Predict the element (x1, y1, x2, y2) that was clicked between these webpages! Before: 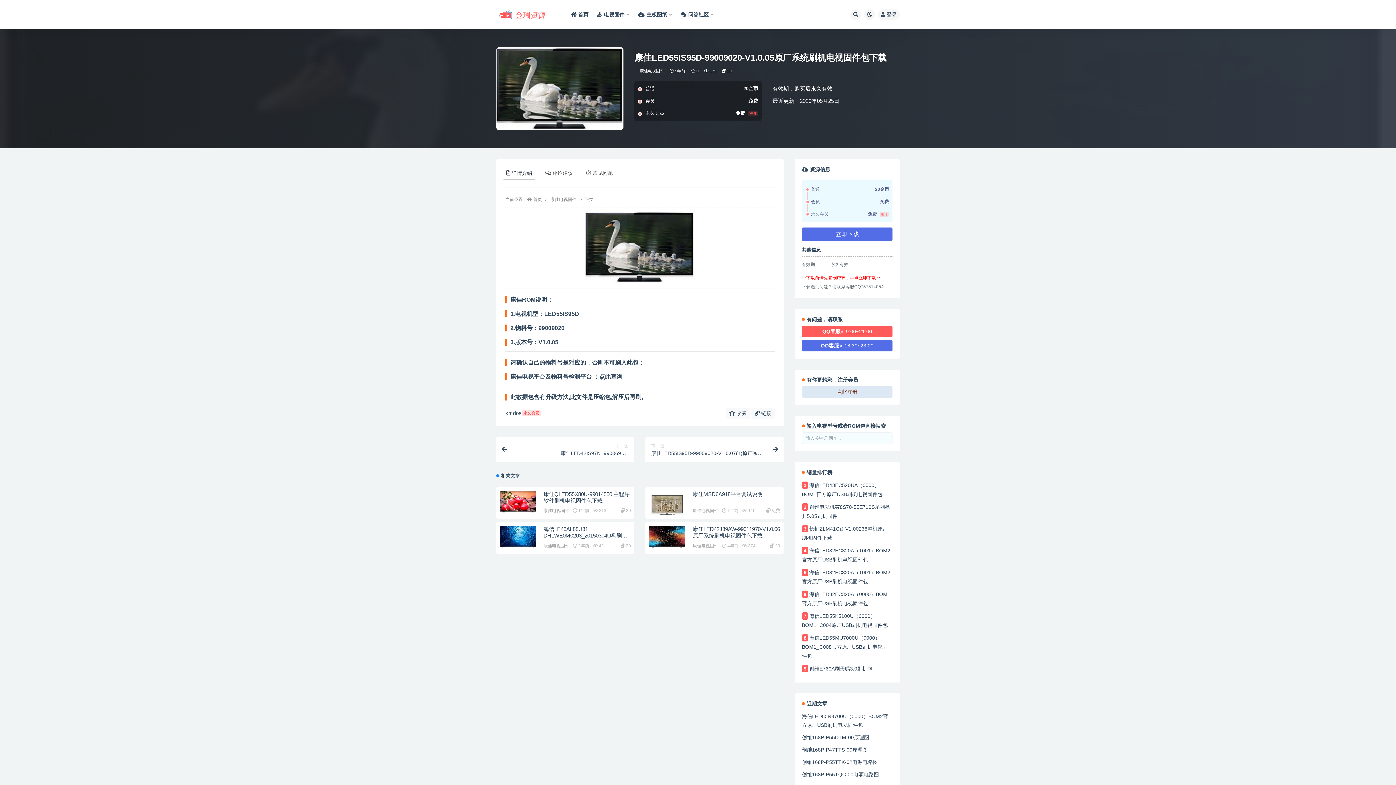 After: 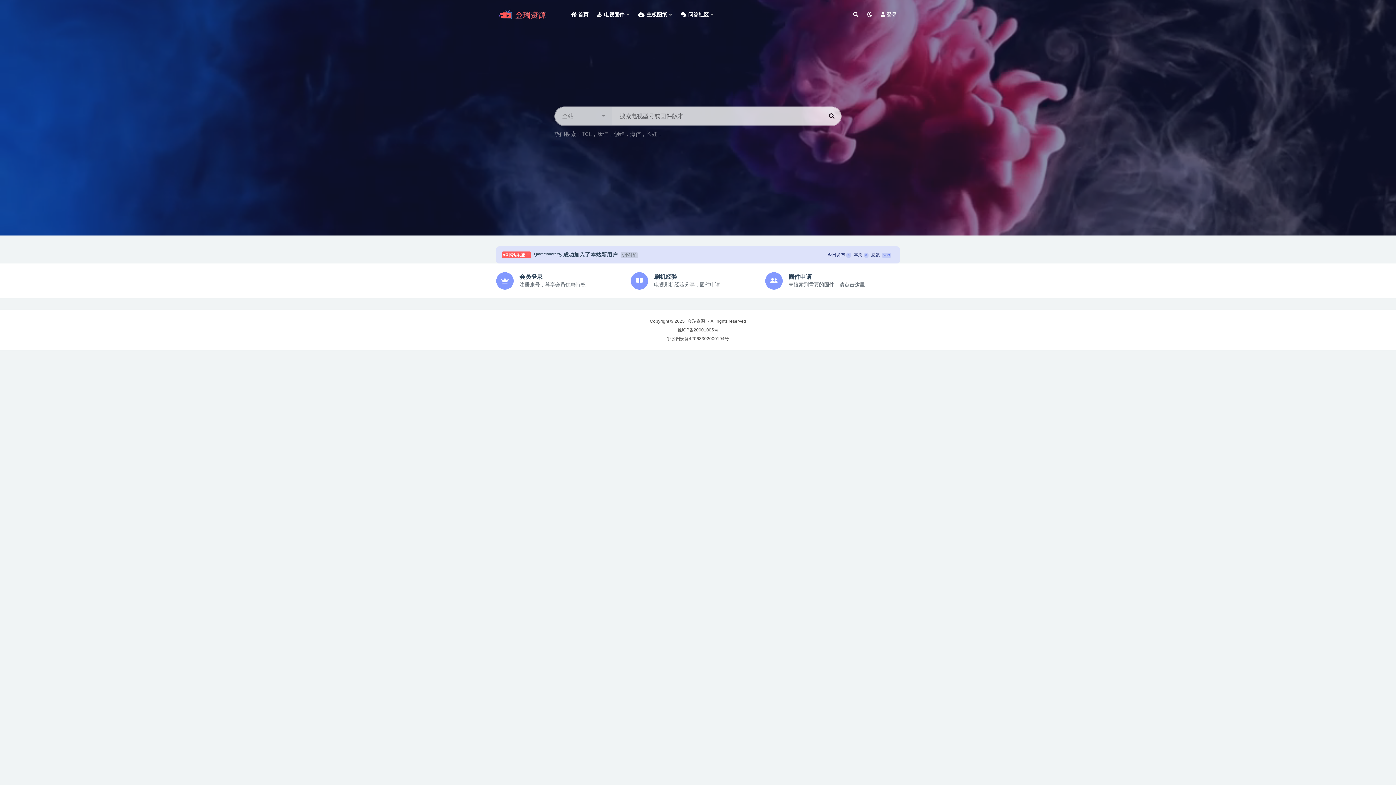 Action: bbox: (533, 197, 542, 202) label: 首页